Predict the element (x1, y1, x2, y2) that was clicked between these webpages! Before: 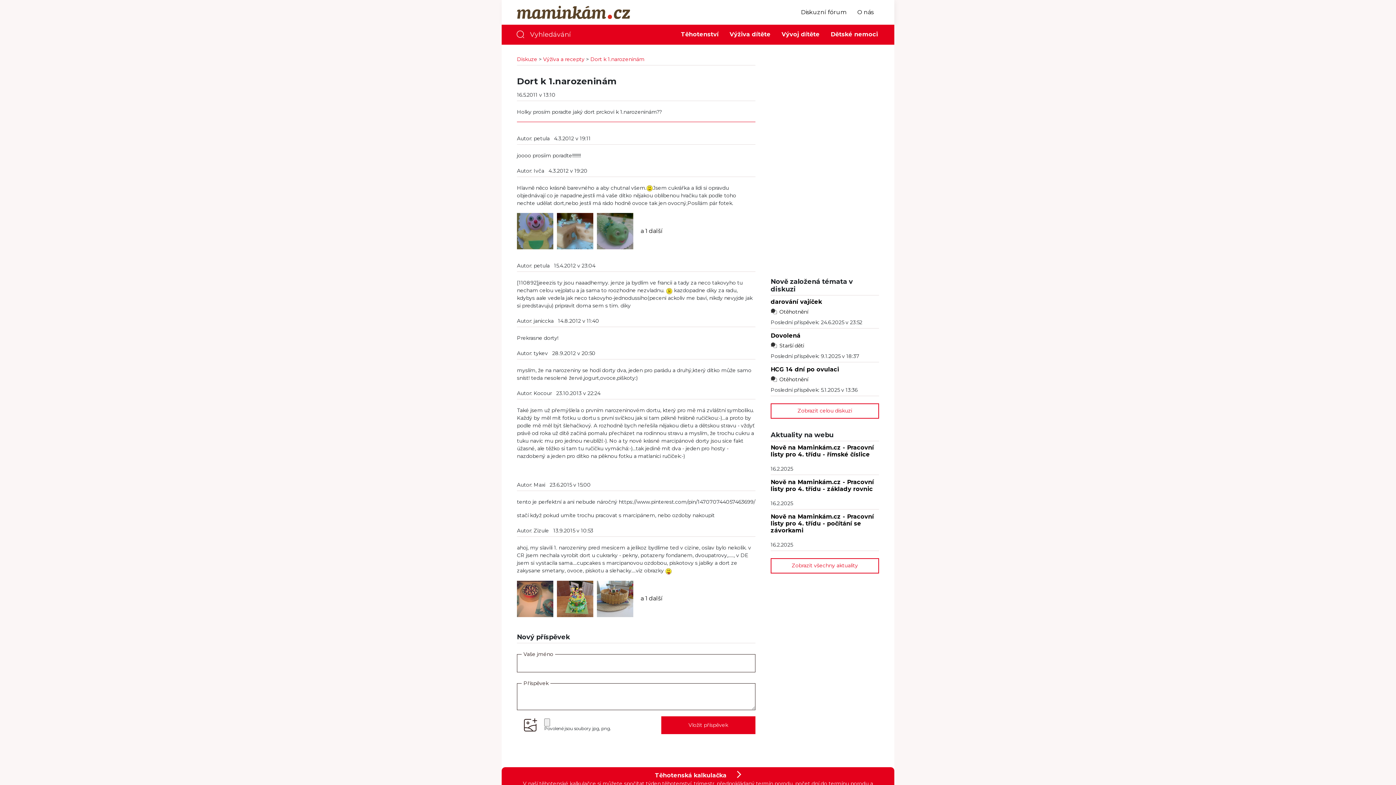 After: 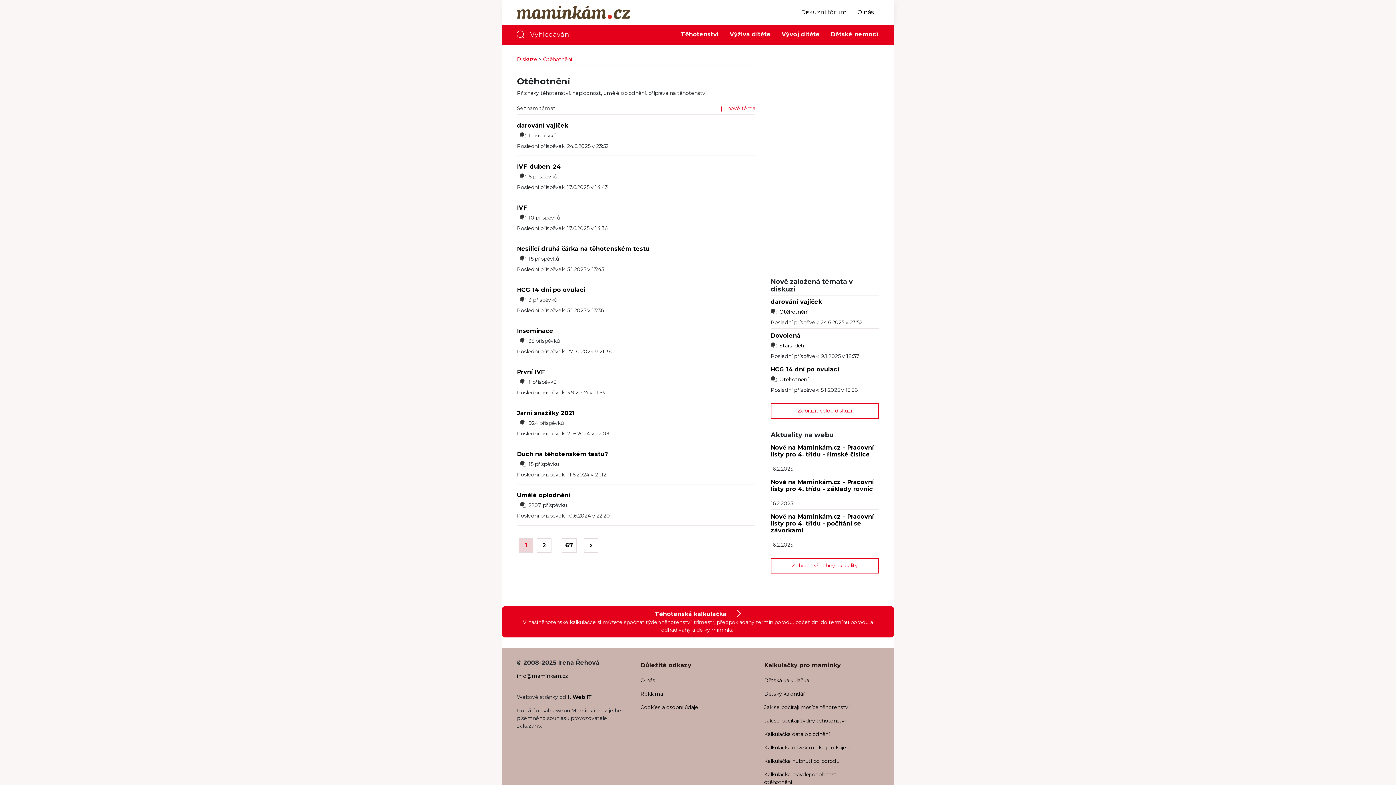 Action: label: Otěhotnění bbox: (779, 375, 808, 384)